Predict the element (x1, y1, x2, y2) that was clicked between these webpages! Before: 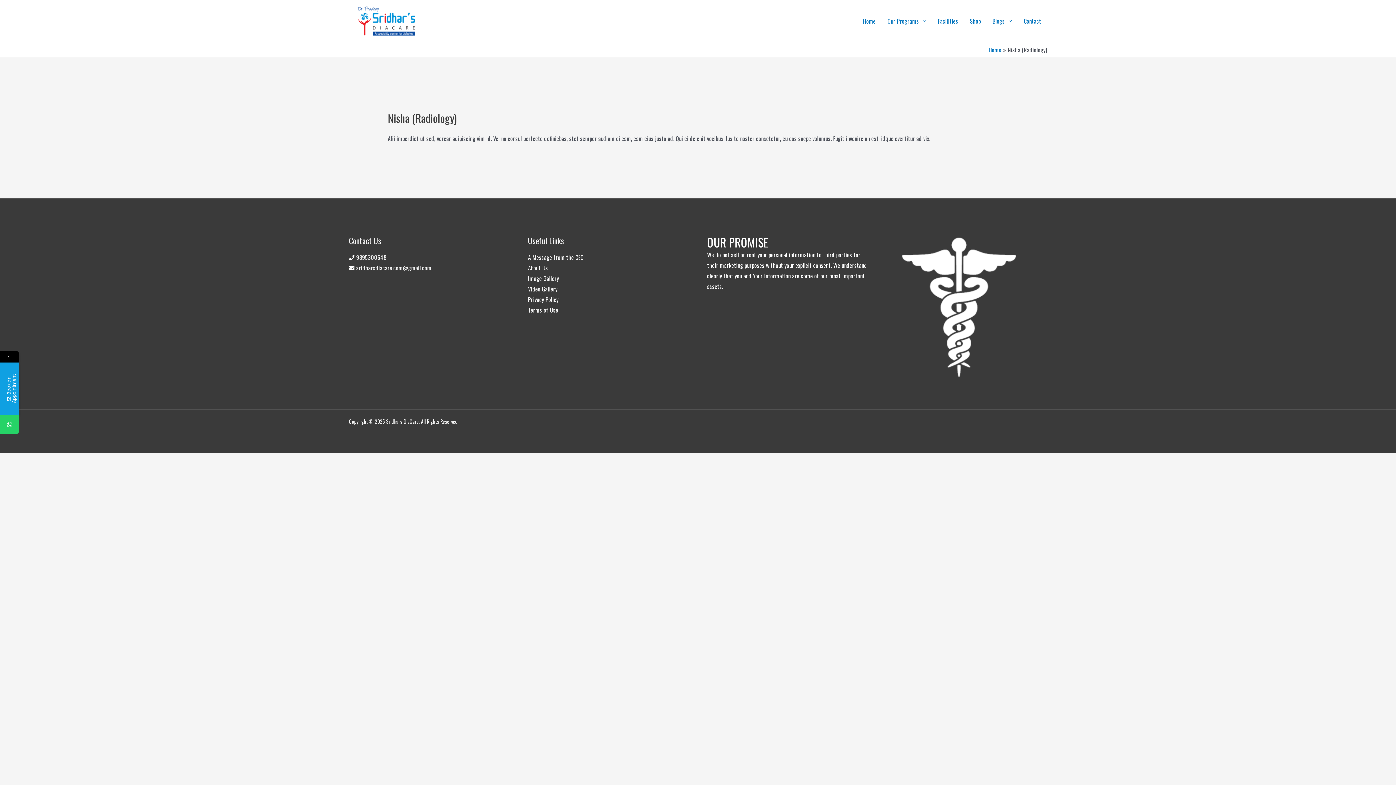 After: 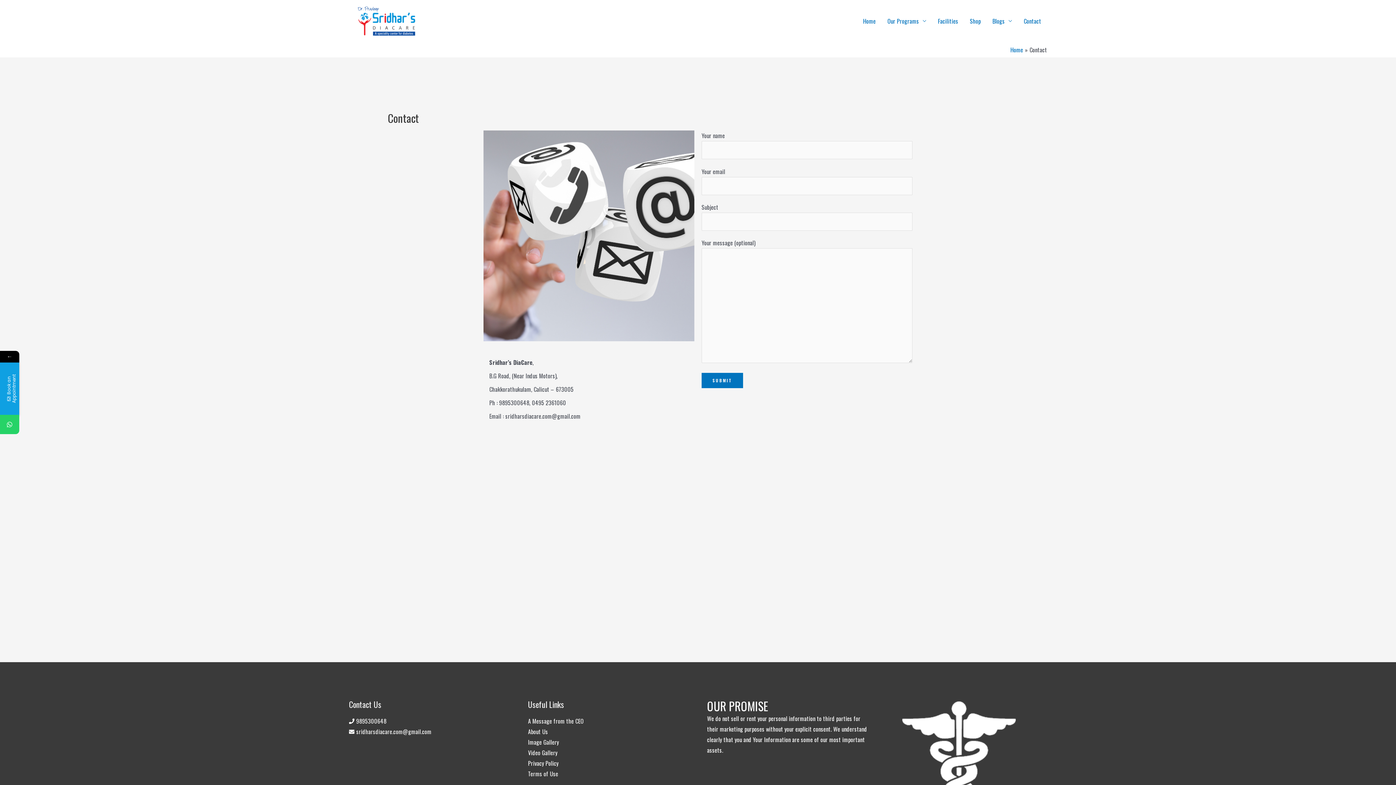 Action: label: Contact bbox: (1018, 8, 1047, 33)